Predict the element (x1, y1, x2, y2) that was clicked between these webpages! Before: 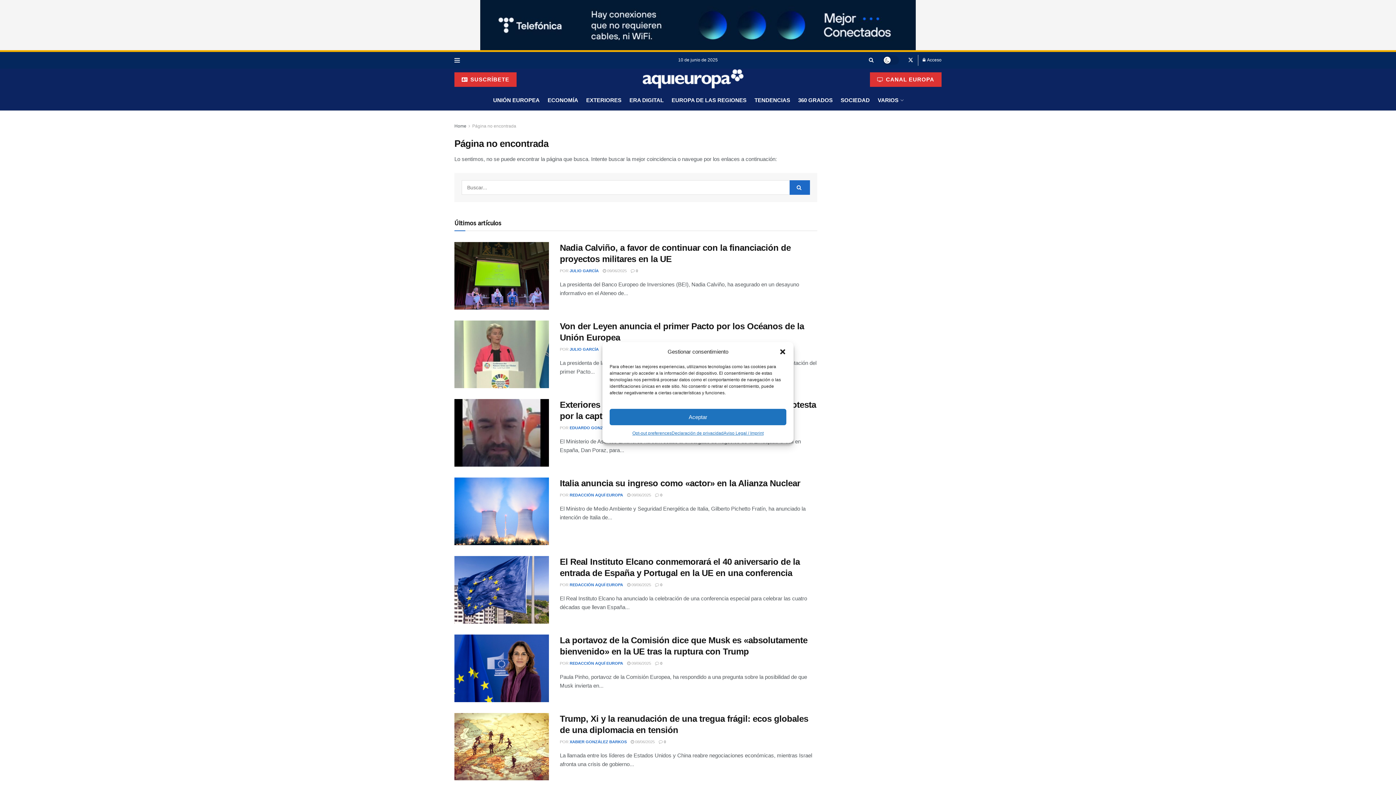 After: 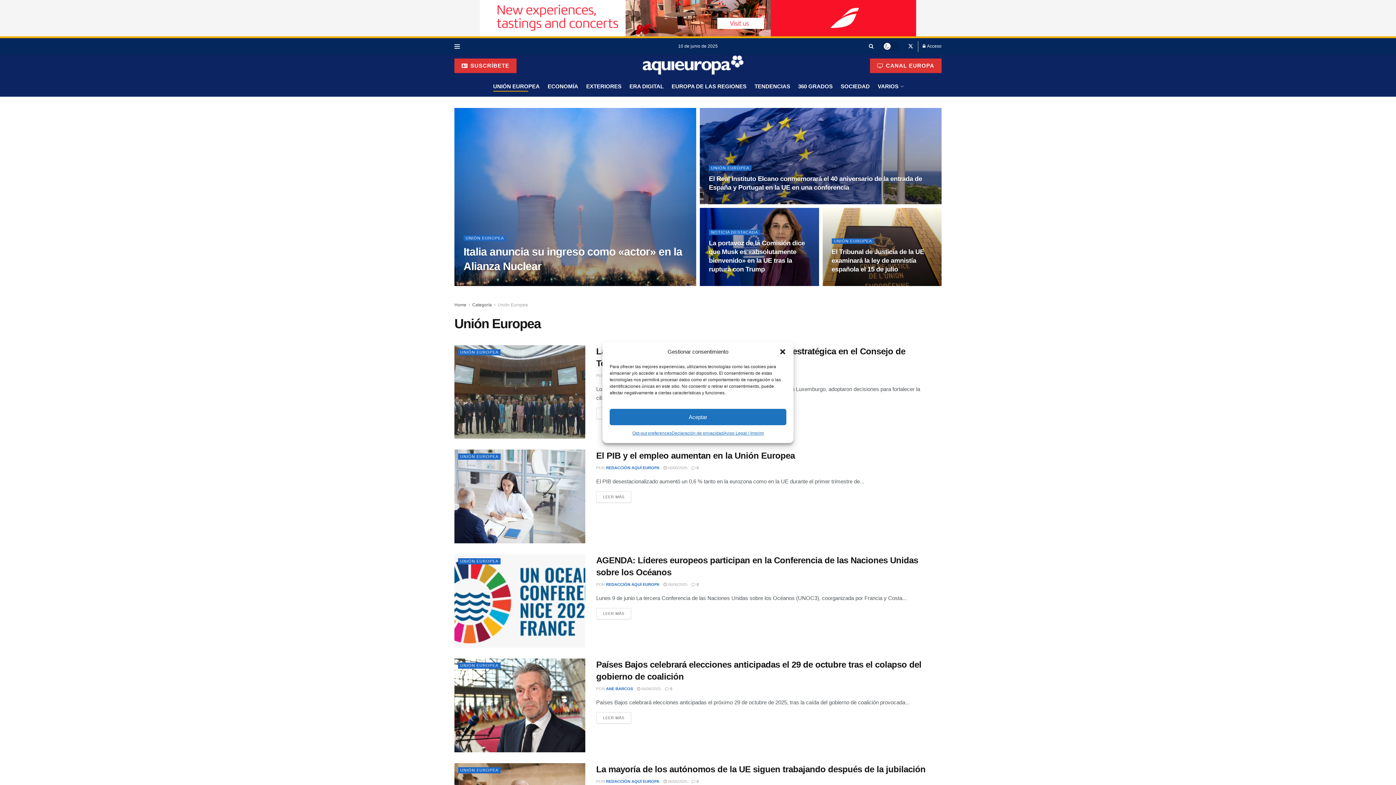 Action: label: UNIÓN EUROPEA bbox: (493, 94, 539, 105)